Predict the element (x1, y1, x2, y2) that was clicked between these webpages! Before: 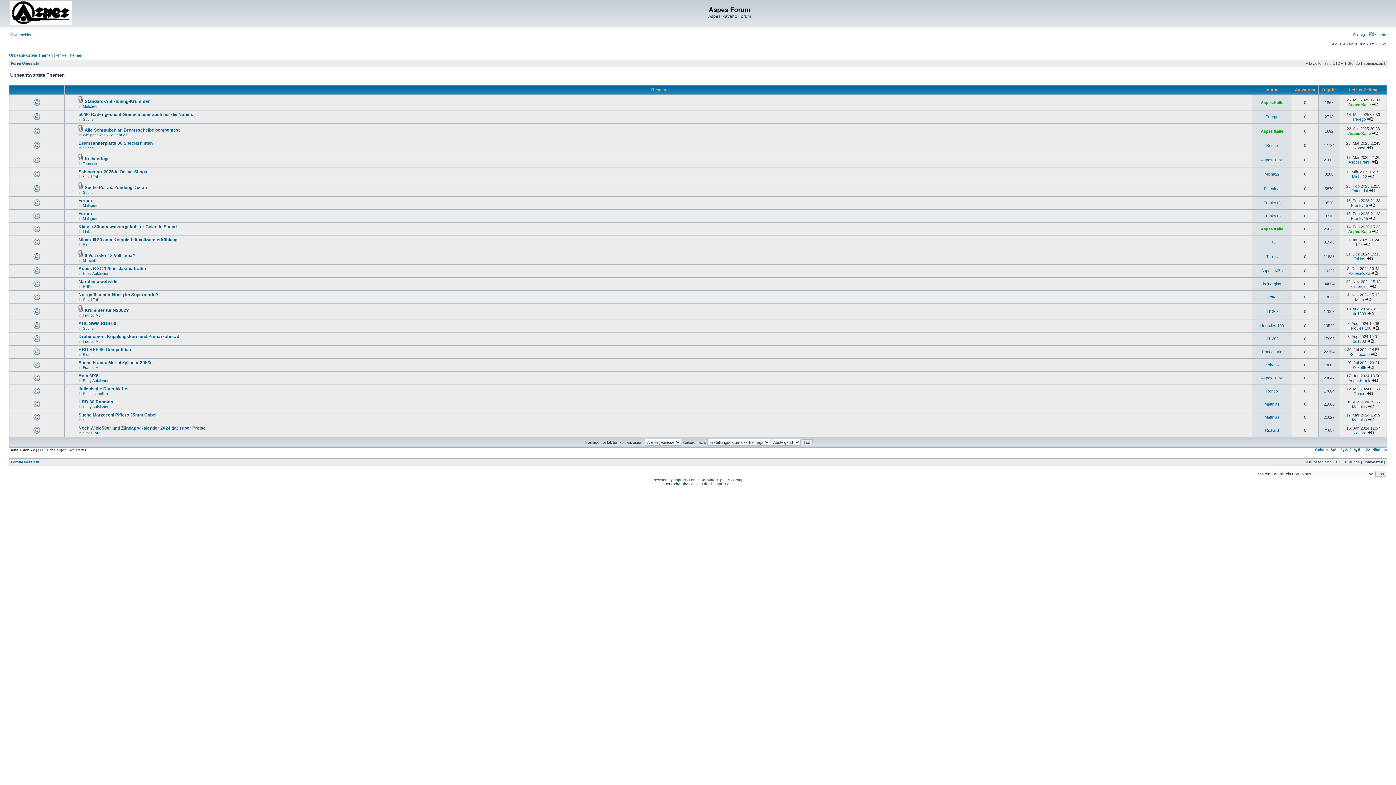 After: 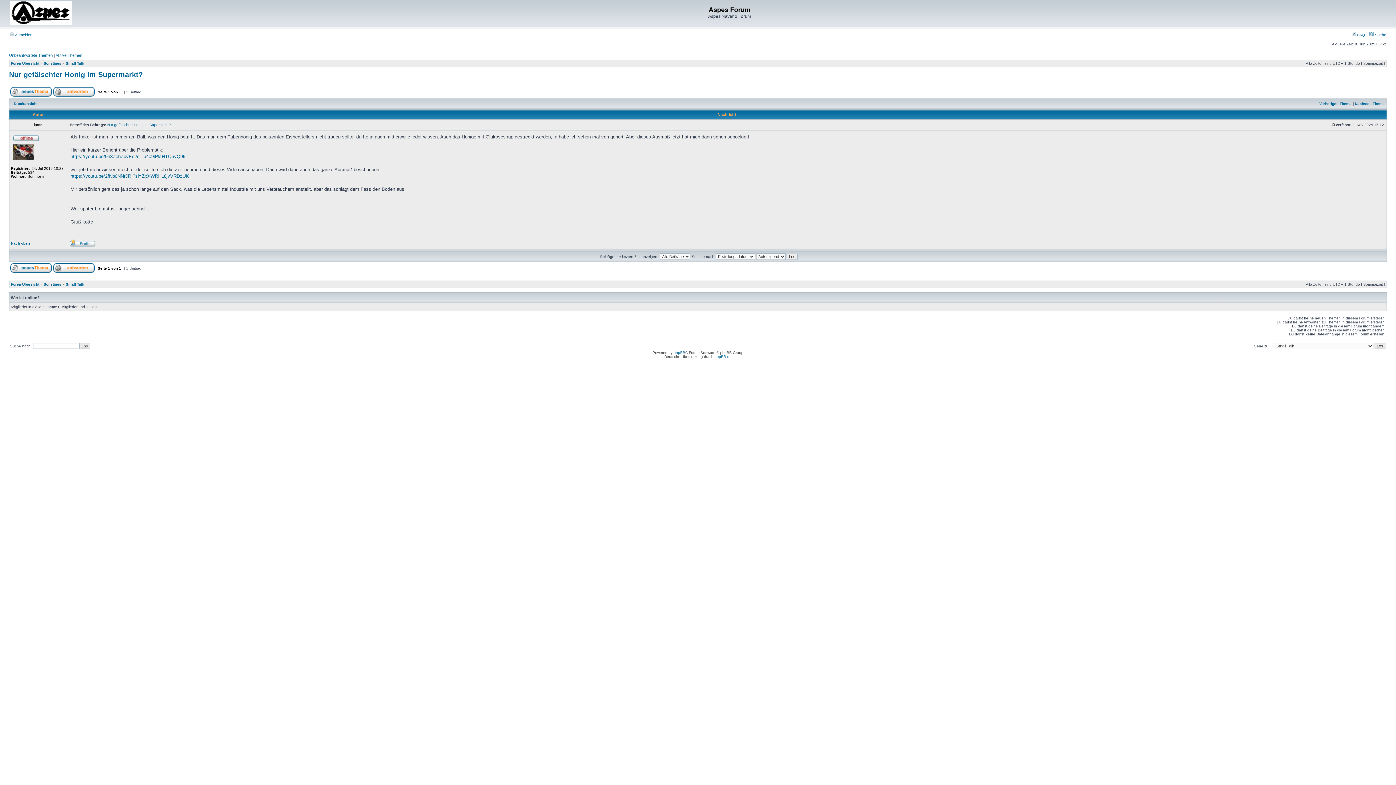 Action: label: Nur gefälschter Honig im Supermarkt? bbox: (78, 292, 158, 297)